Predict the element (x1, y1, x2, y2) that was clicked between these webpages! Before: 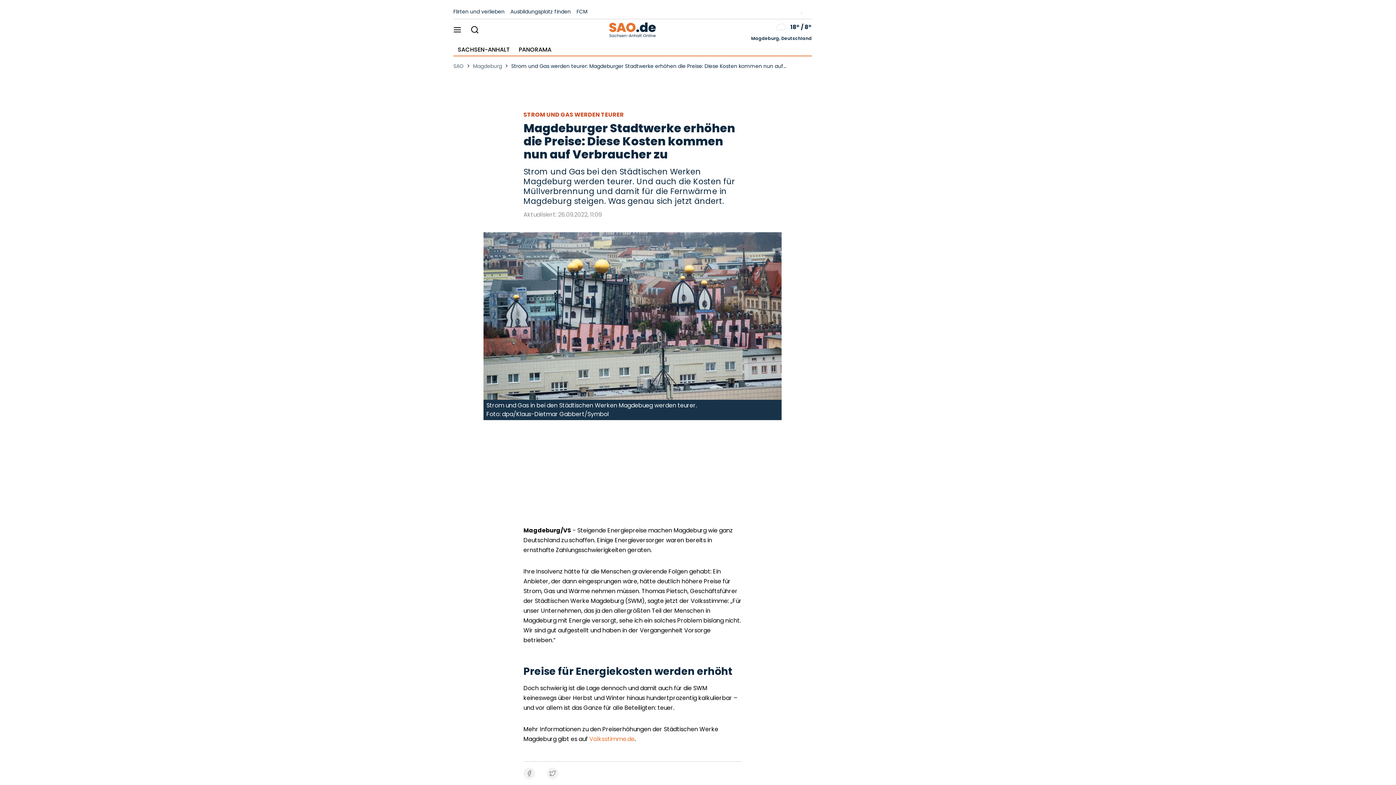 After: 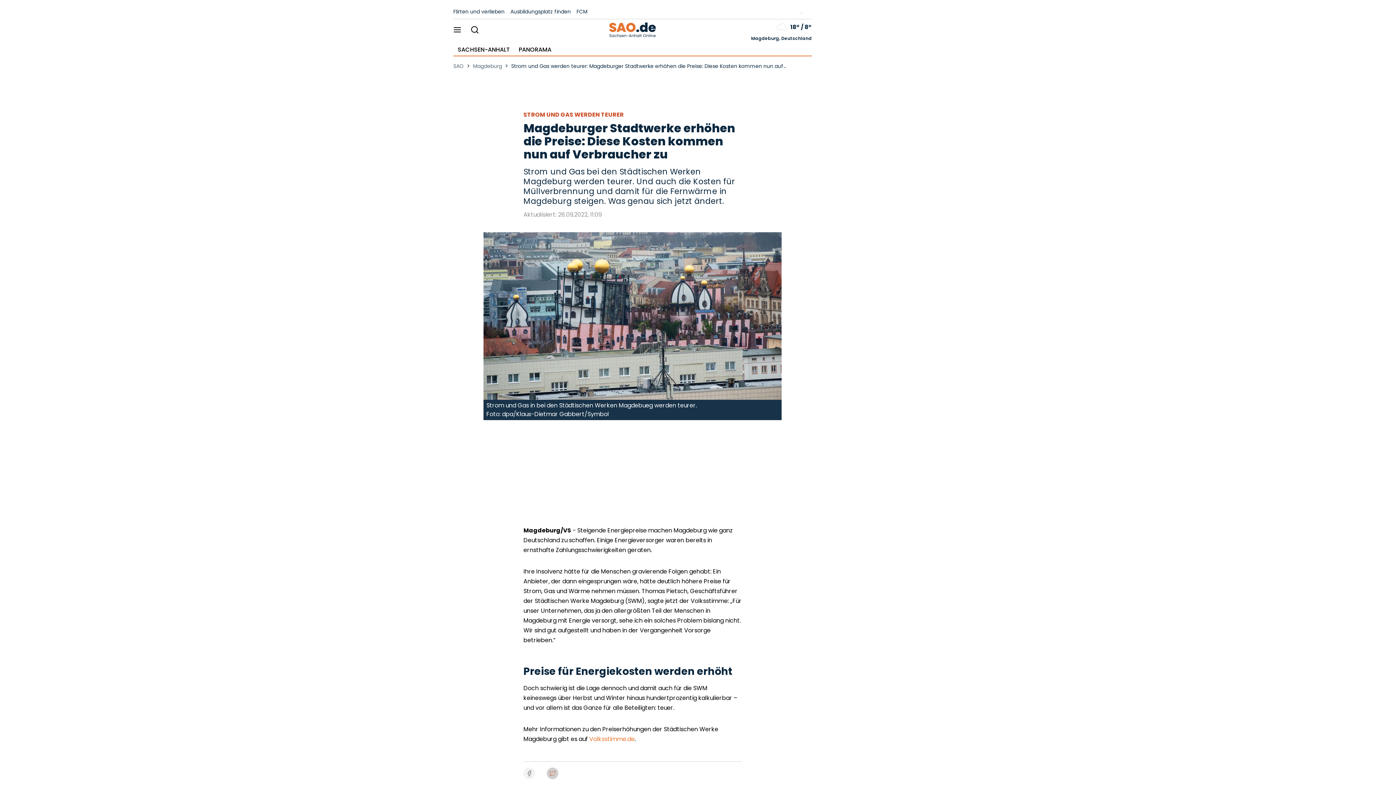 Action: bbox: (546, 768, 558, 779)